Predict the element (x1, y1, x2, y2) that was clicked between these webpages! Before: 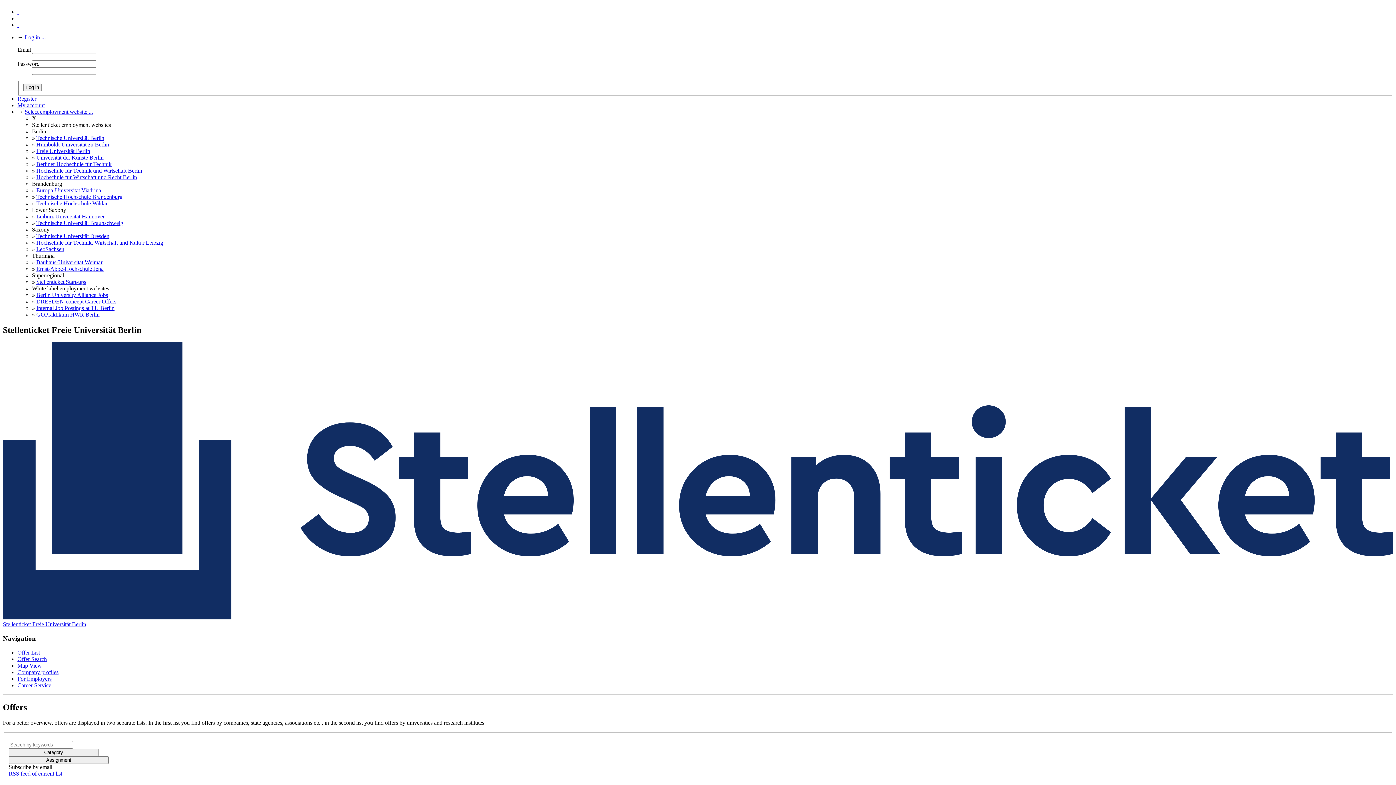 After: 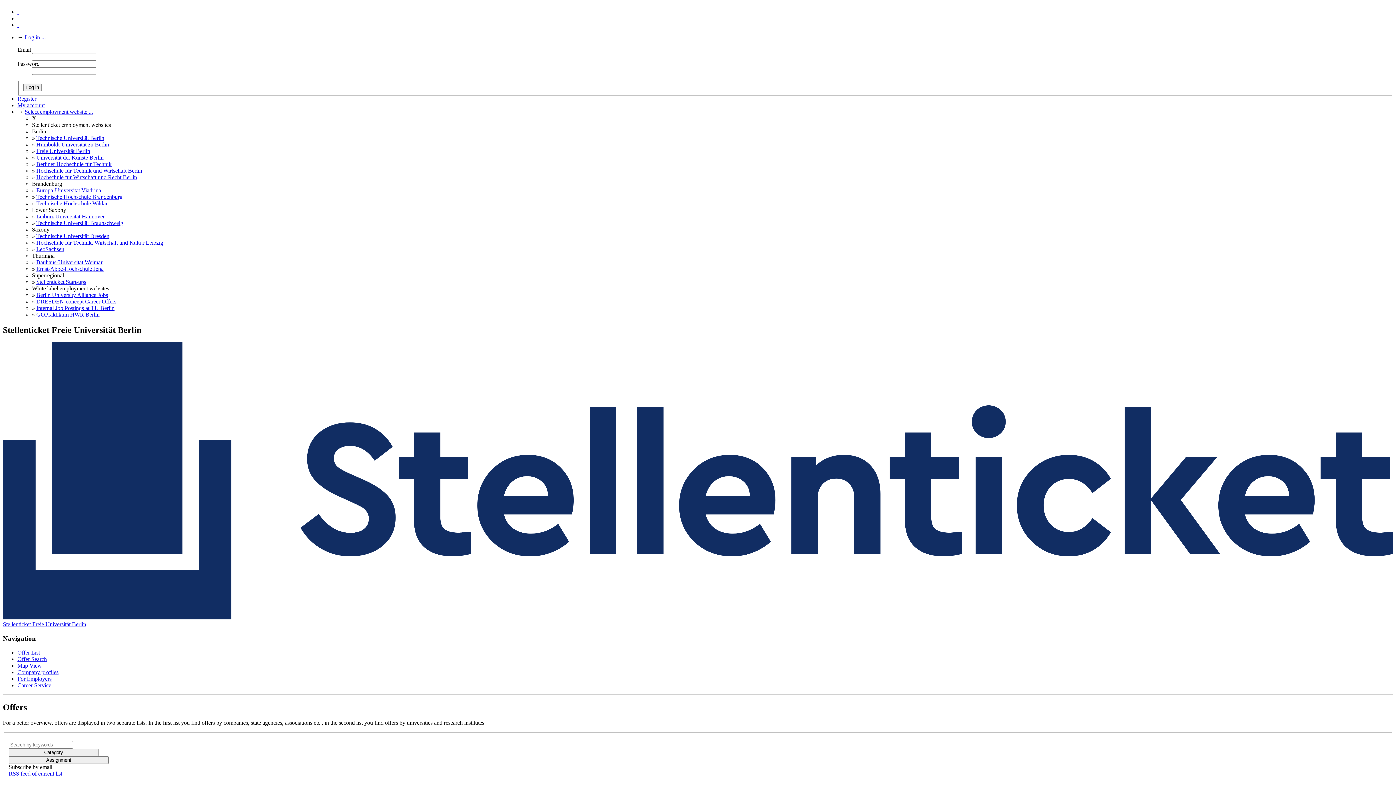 Action: bbox: (36, 164, 142, 170) label: Hochschule für Technik und Wirtschaft Berlin